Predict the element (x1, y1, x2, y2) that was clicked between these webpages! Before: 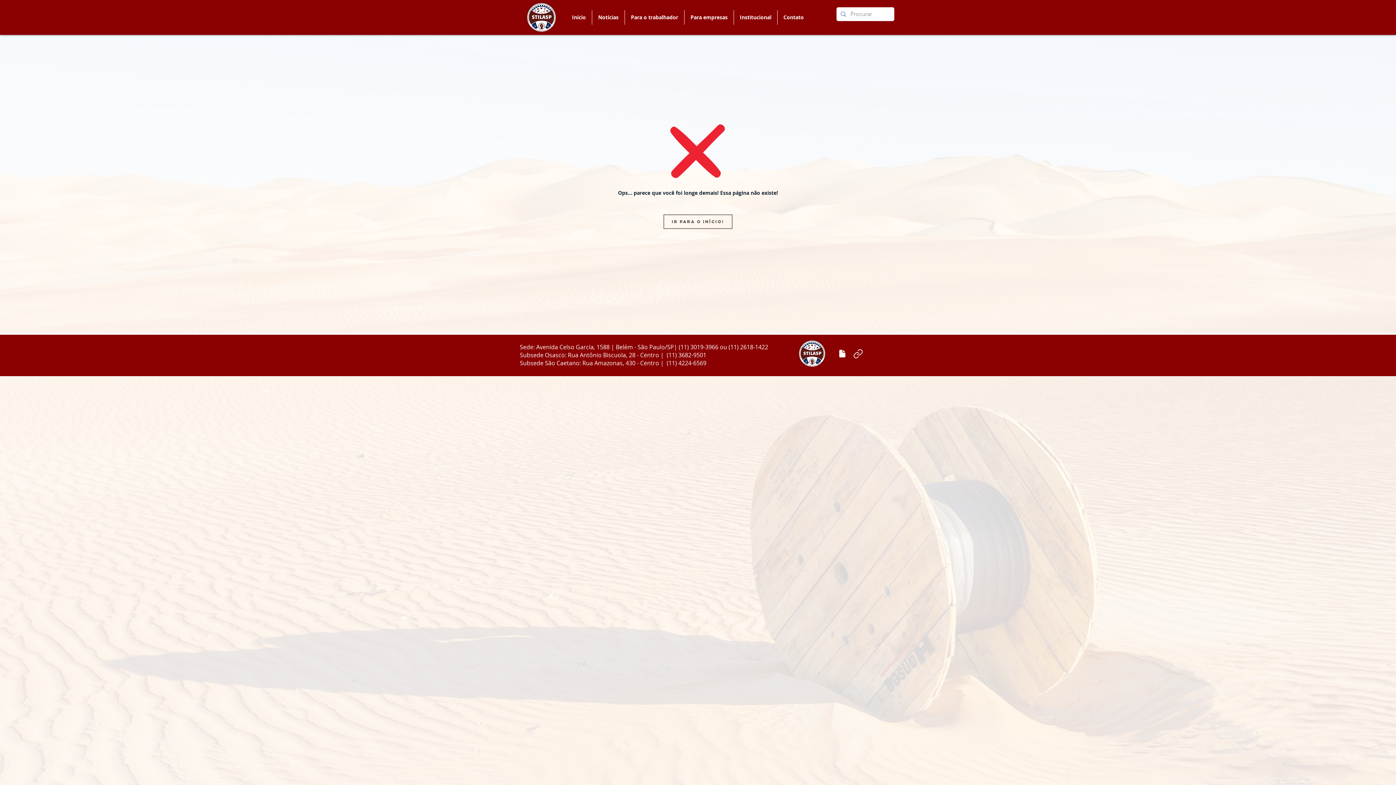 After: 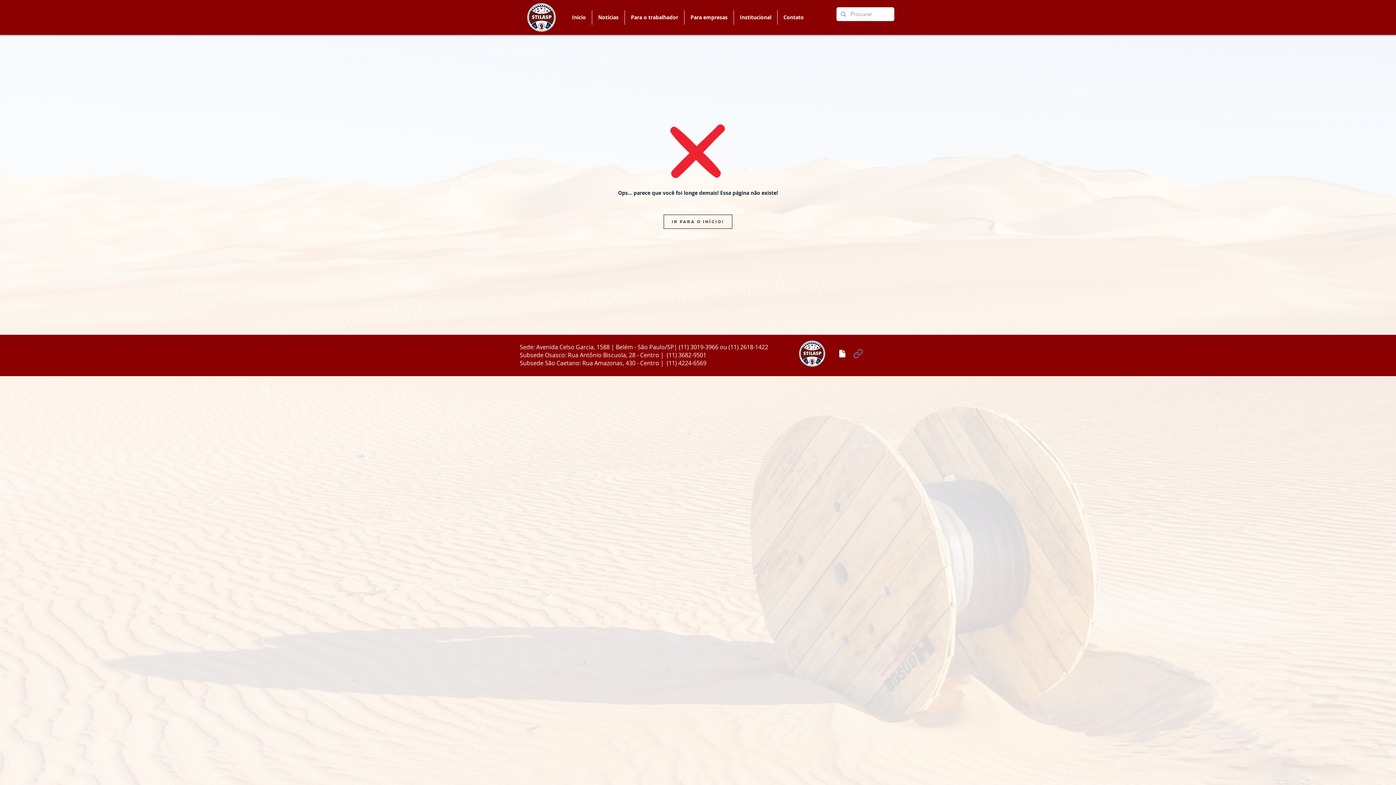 Action: bbox: (853, 349, 862, 358) label: Link